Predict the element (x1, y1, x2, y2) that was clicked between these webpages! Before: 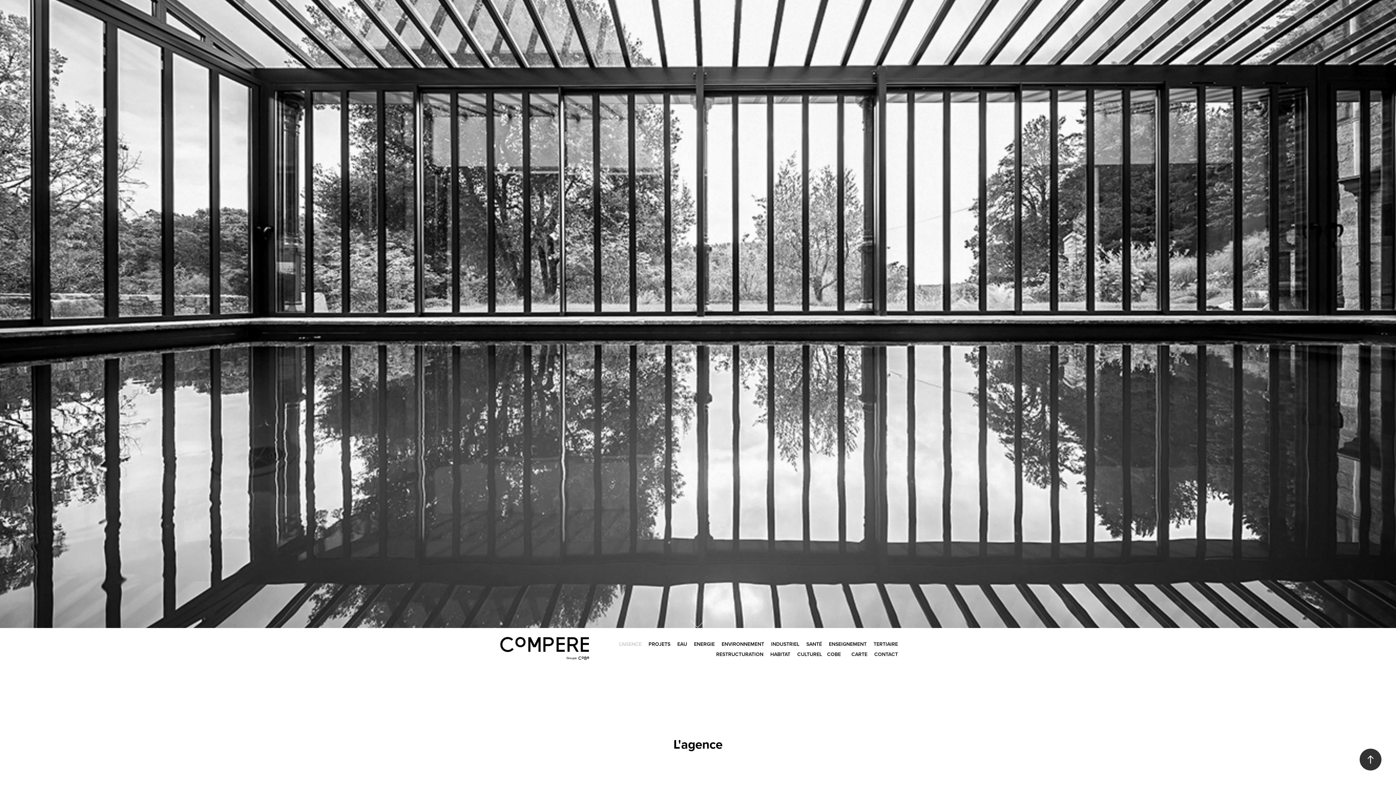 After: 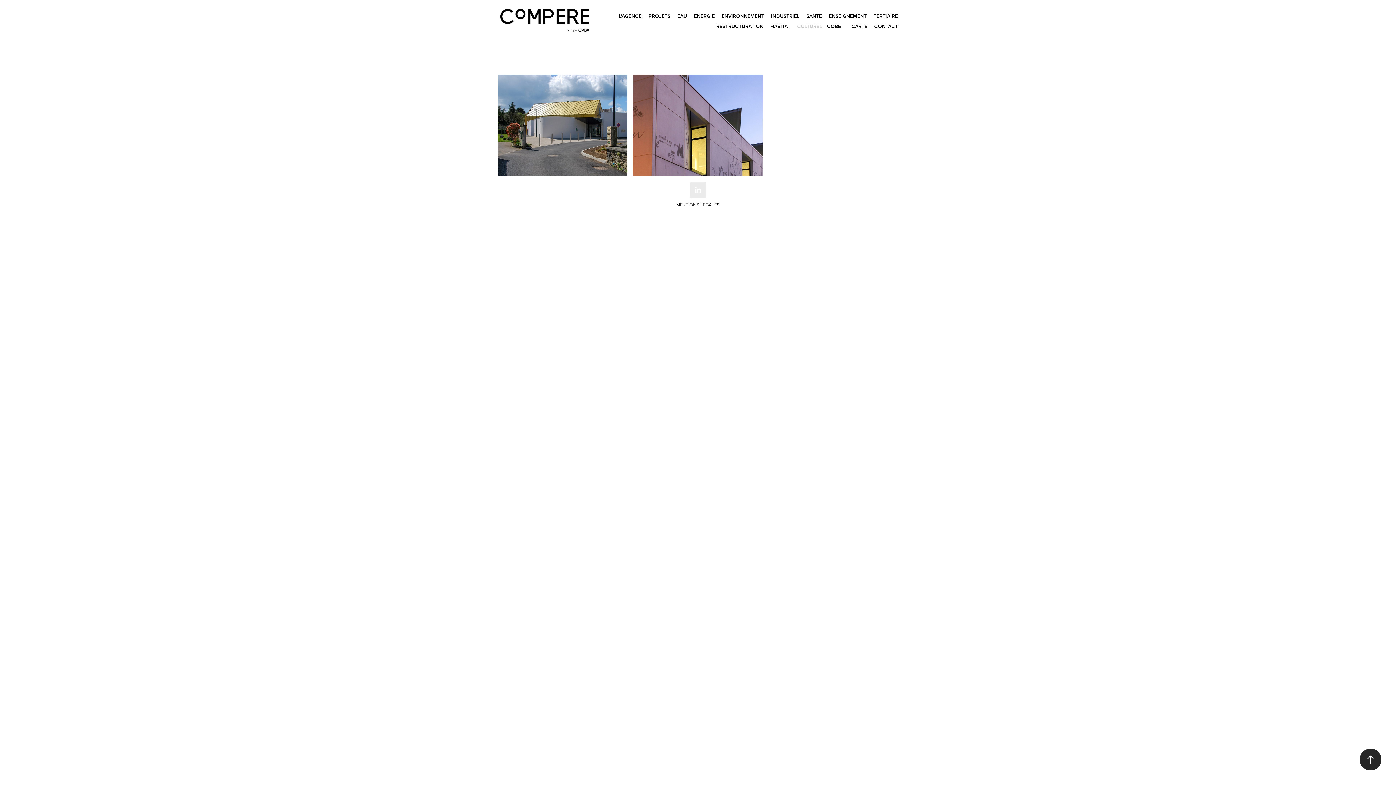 Action: bbox: (797, 650, 822, 658) label: CULTUREL